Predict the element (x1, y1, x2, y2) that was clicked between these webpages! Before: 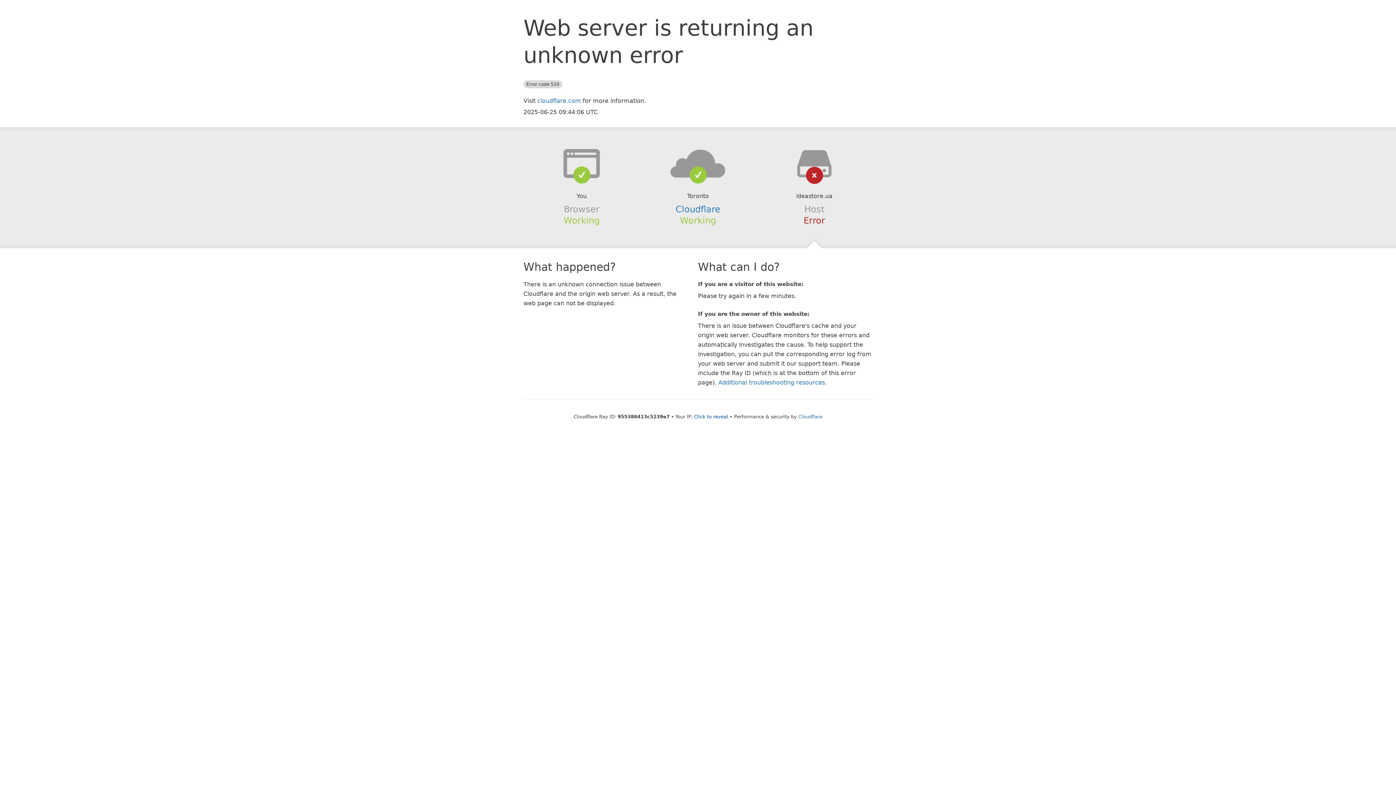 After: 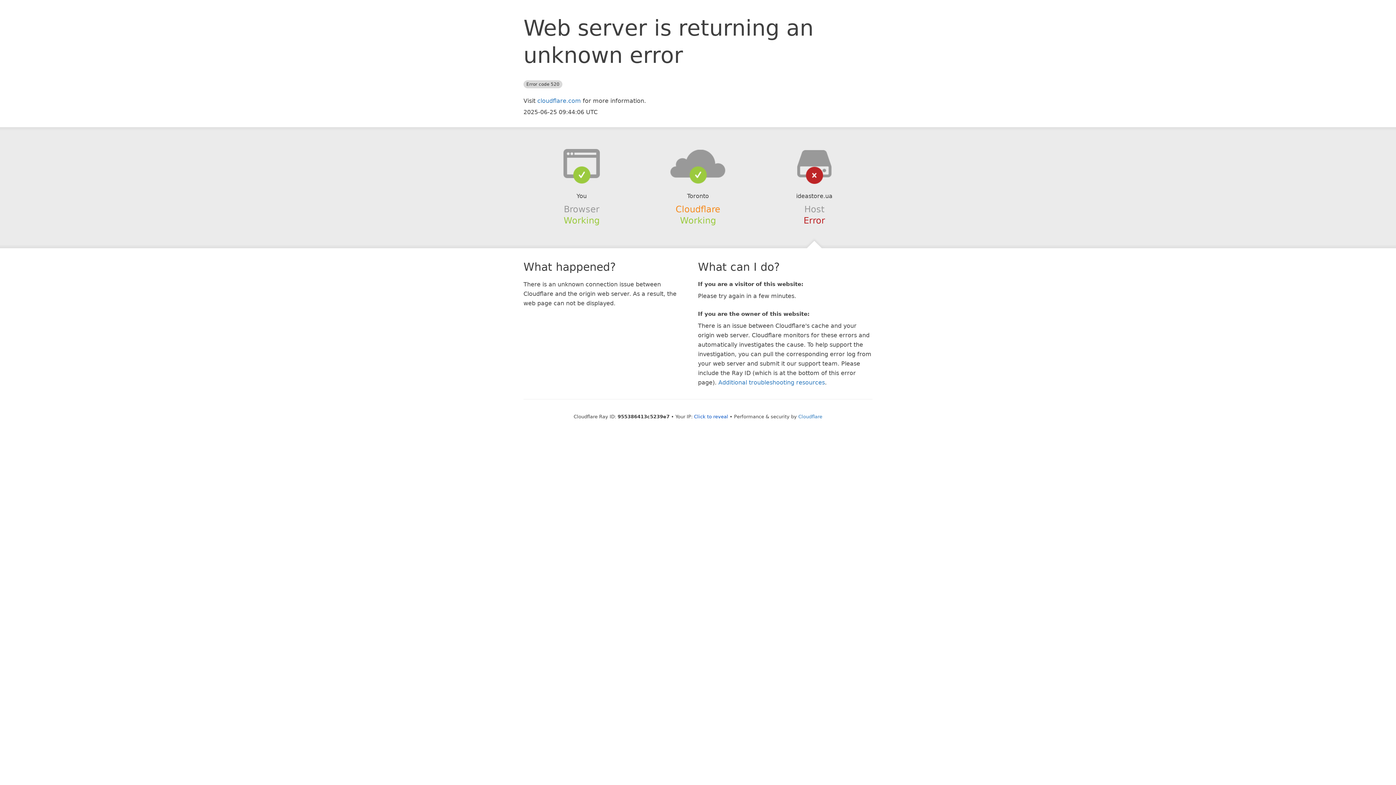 Action: label: Cloudflare bbox: (675, 204, 720, 214)